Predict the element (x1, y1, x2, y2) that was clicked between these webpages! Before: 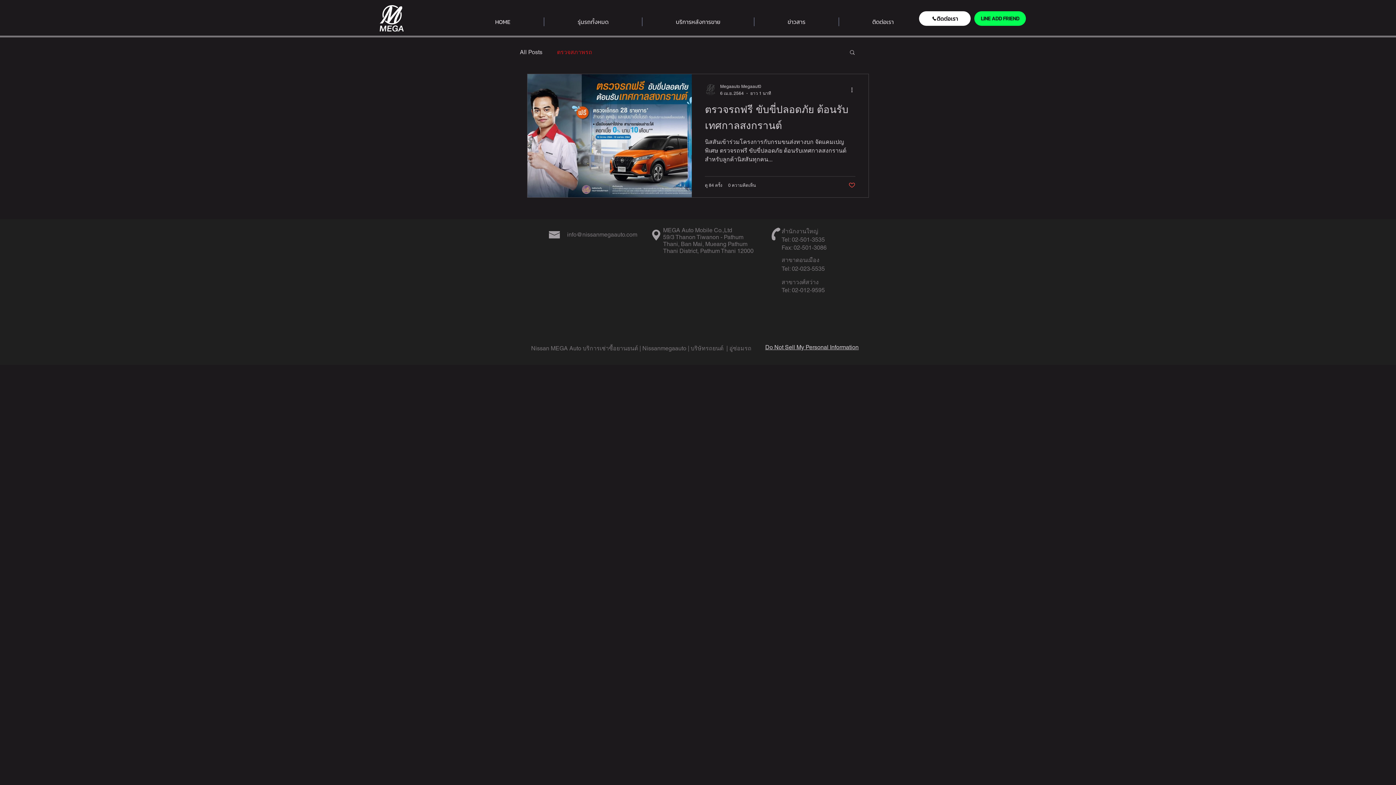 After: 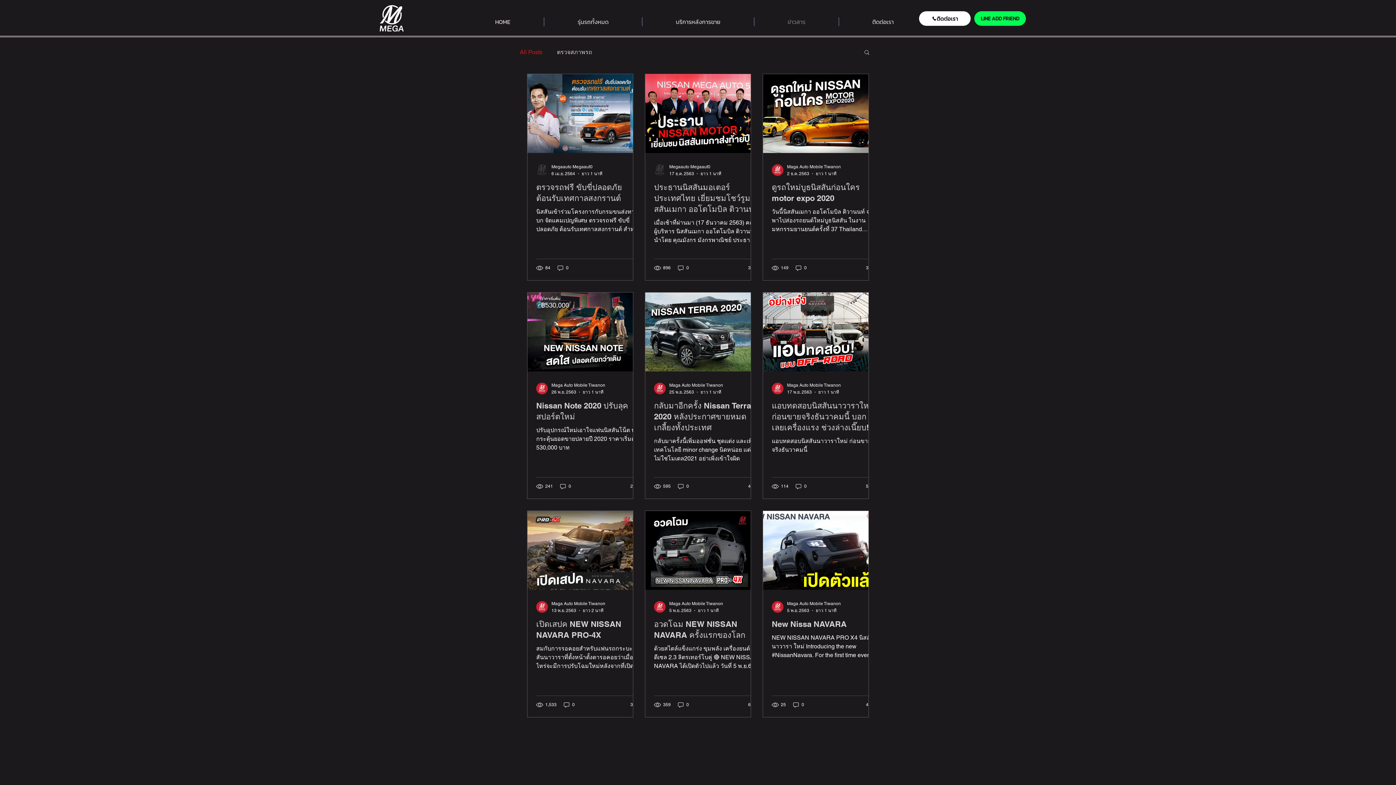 Action: bbox: (520, 48, 542, 55) label: All Posts